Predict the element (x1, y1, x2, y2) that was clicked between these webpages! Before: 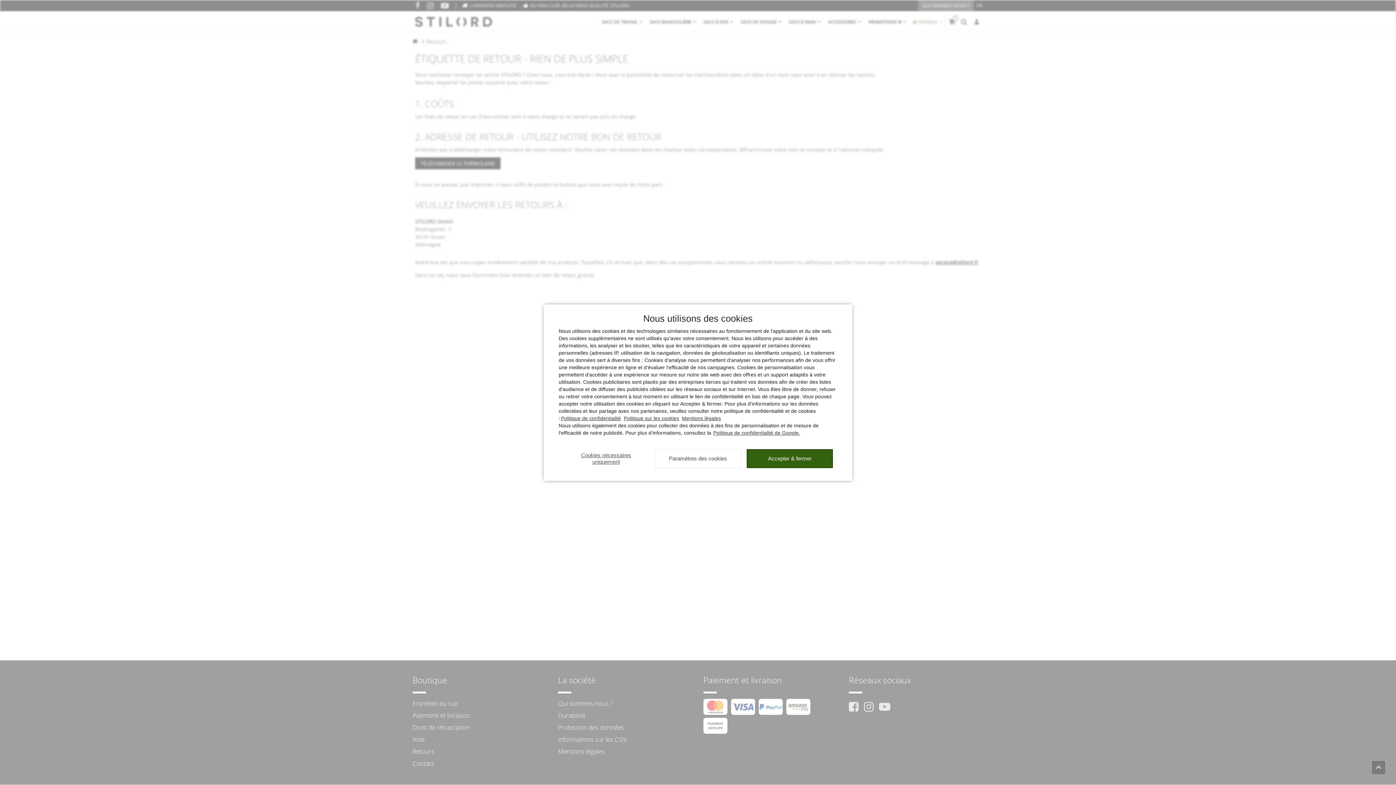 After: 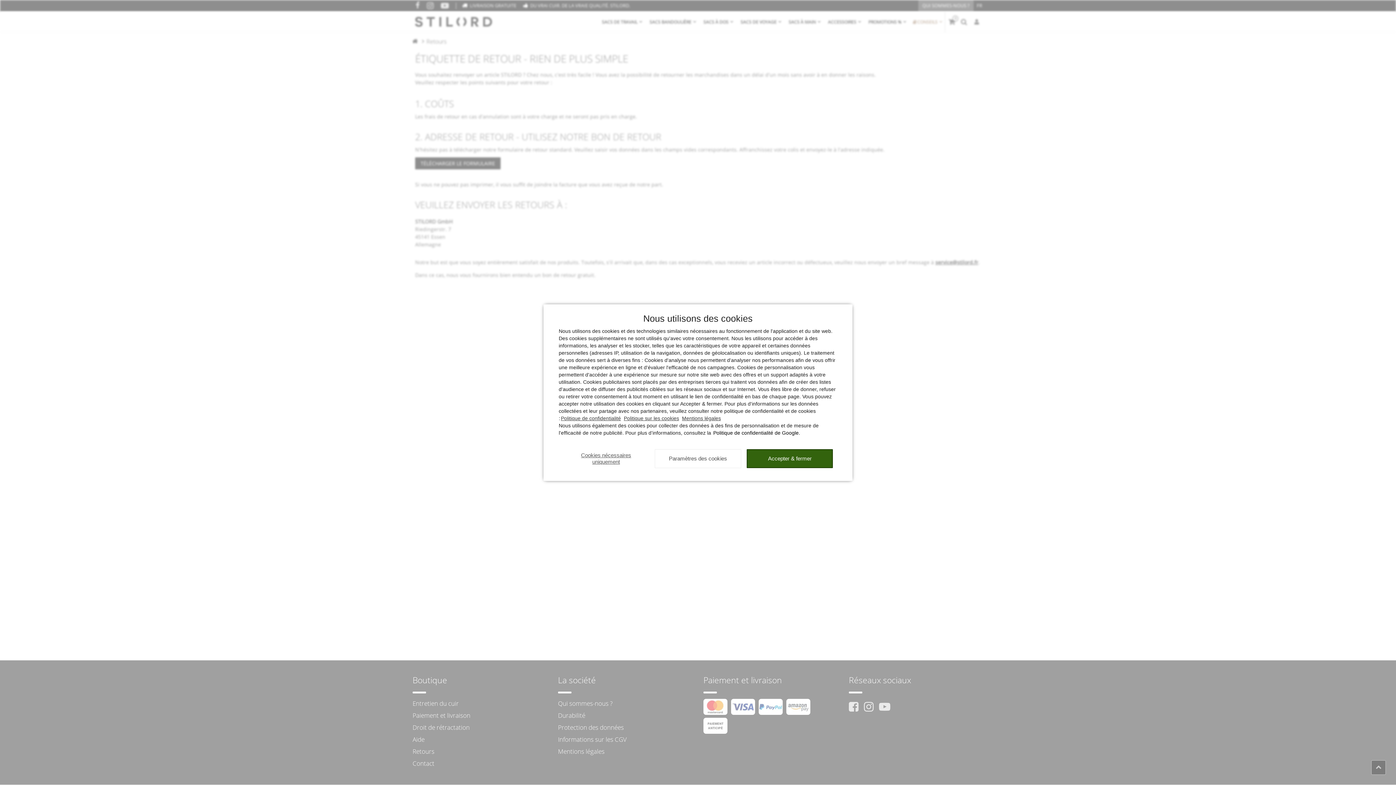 Action: bbox: (713, 430, 800, 435) label: Politique de confidentialité de Google.